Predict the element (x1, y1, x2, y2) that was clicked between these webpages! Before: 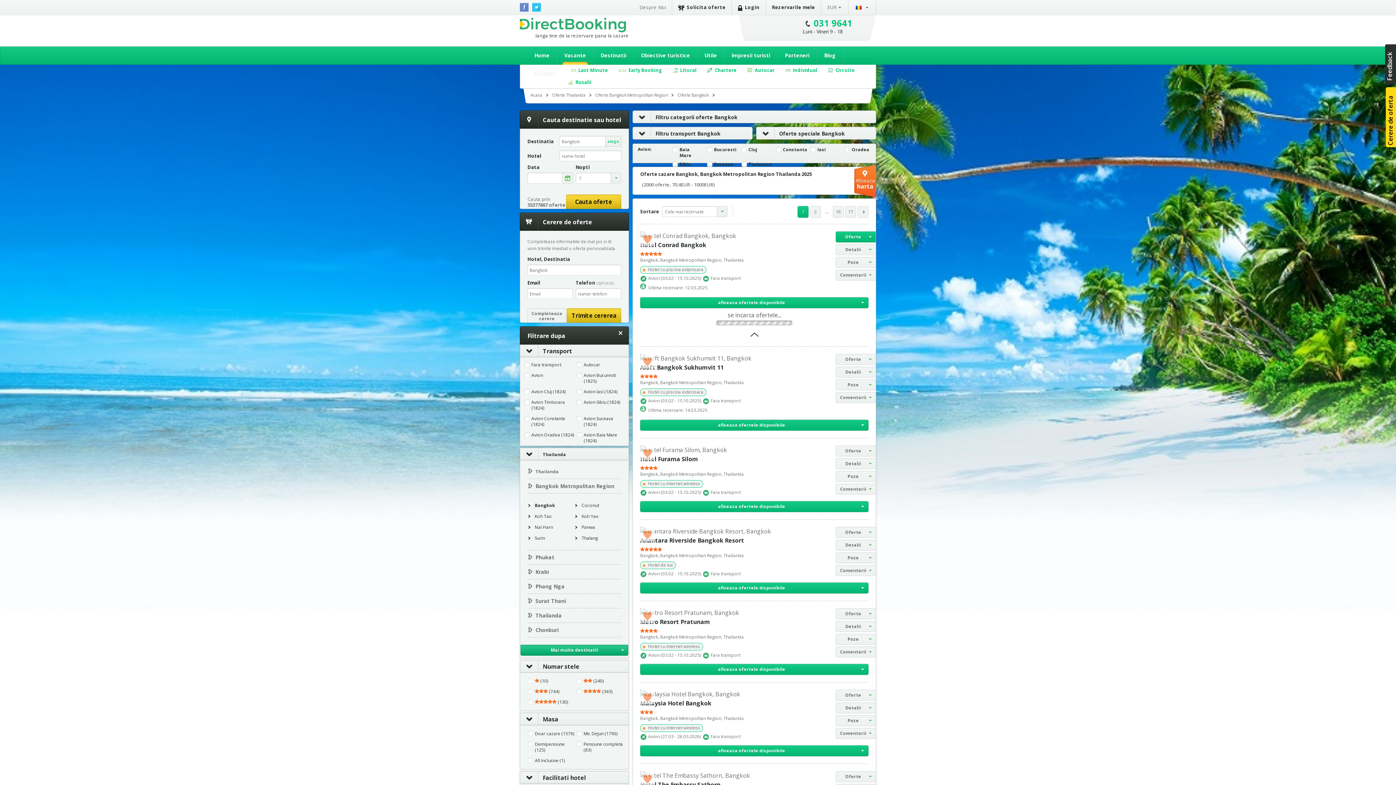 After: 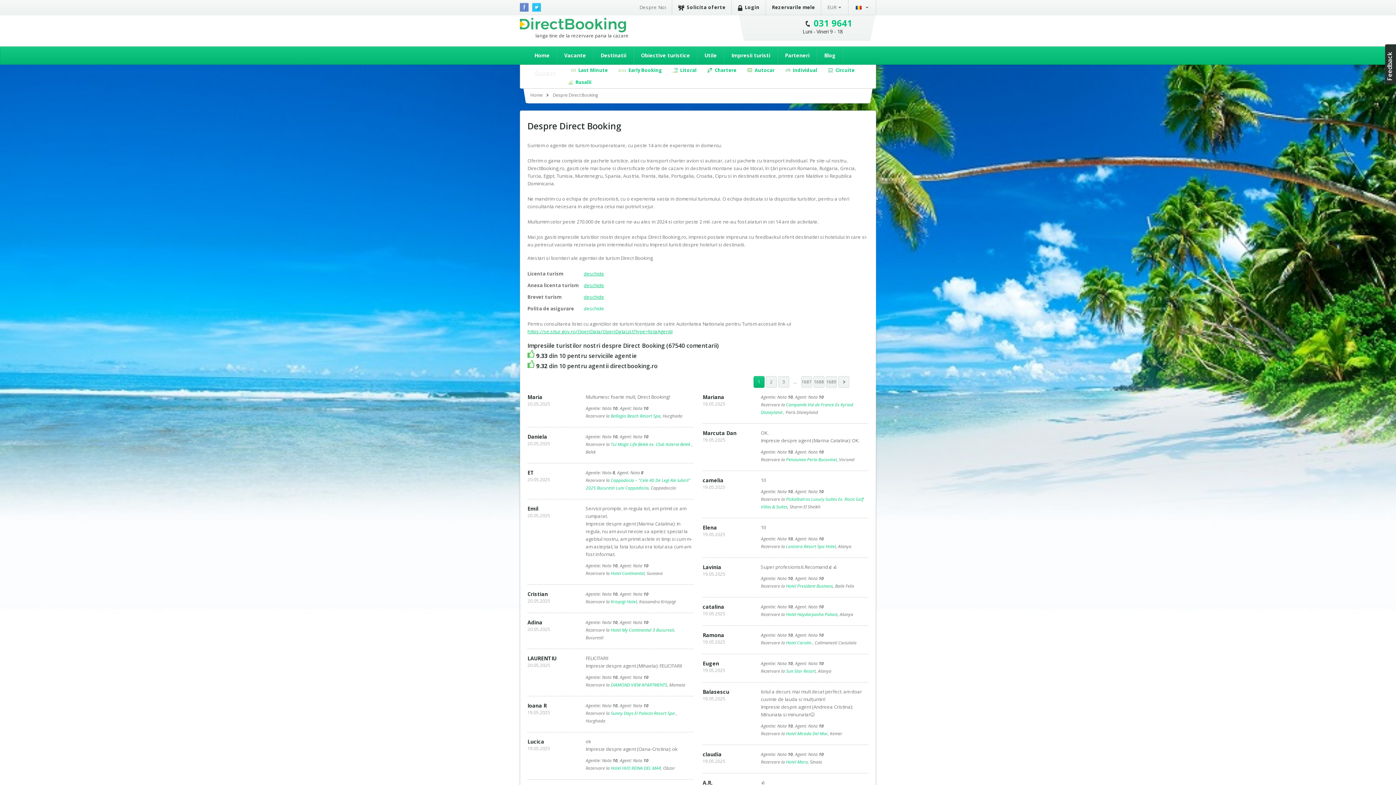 Action: label: Despre Noi bbox: (633, 0, 672, 14)